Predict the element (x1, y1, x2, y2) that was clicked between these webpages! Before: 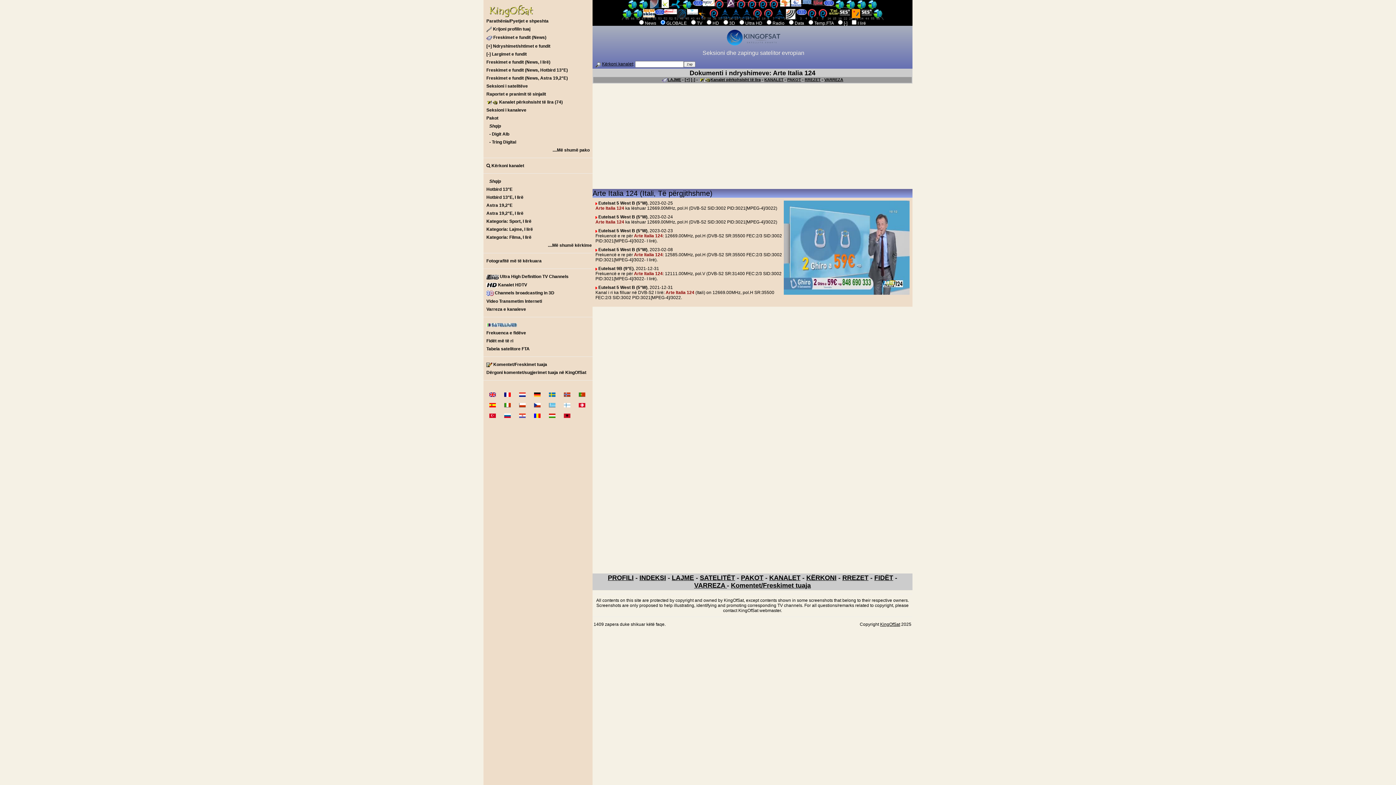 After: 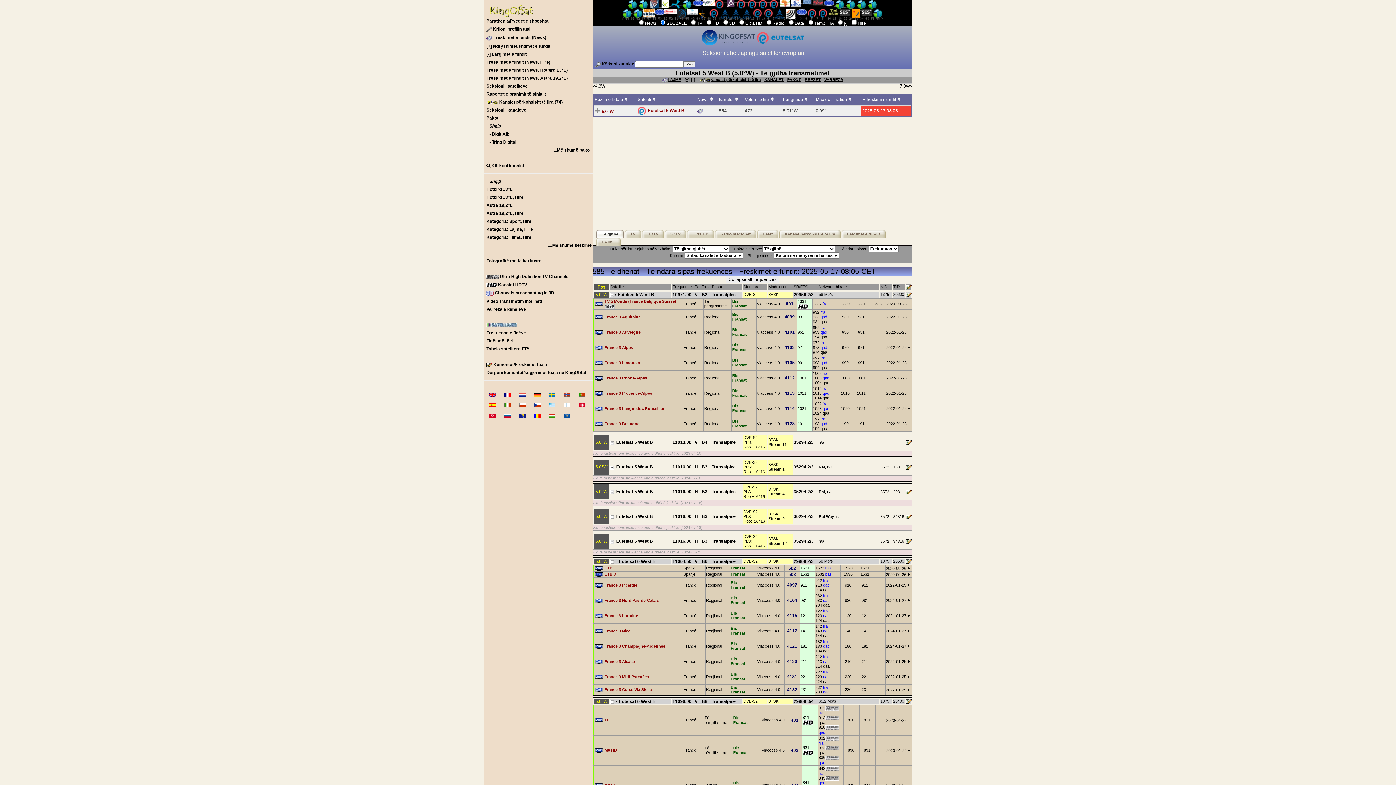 Action: bbox: (598, 214, 647, 219) label: Eutelsat 5 West B (5°W)